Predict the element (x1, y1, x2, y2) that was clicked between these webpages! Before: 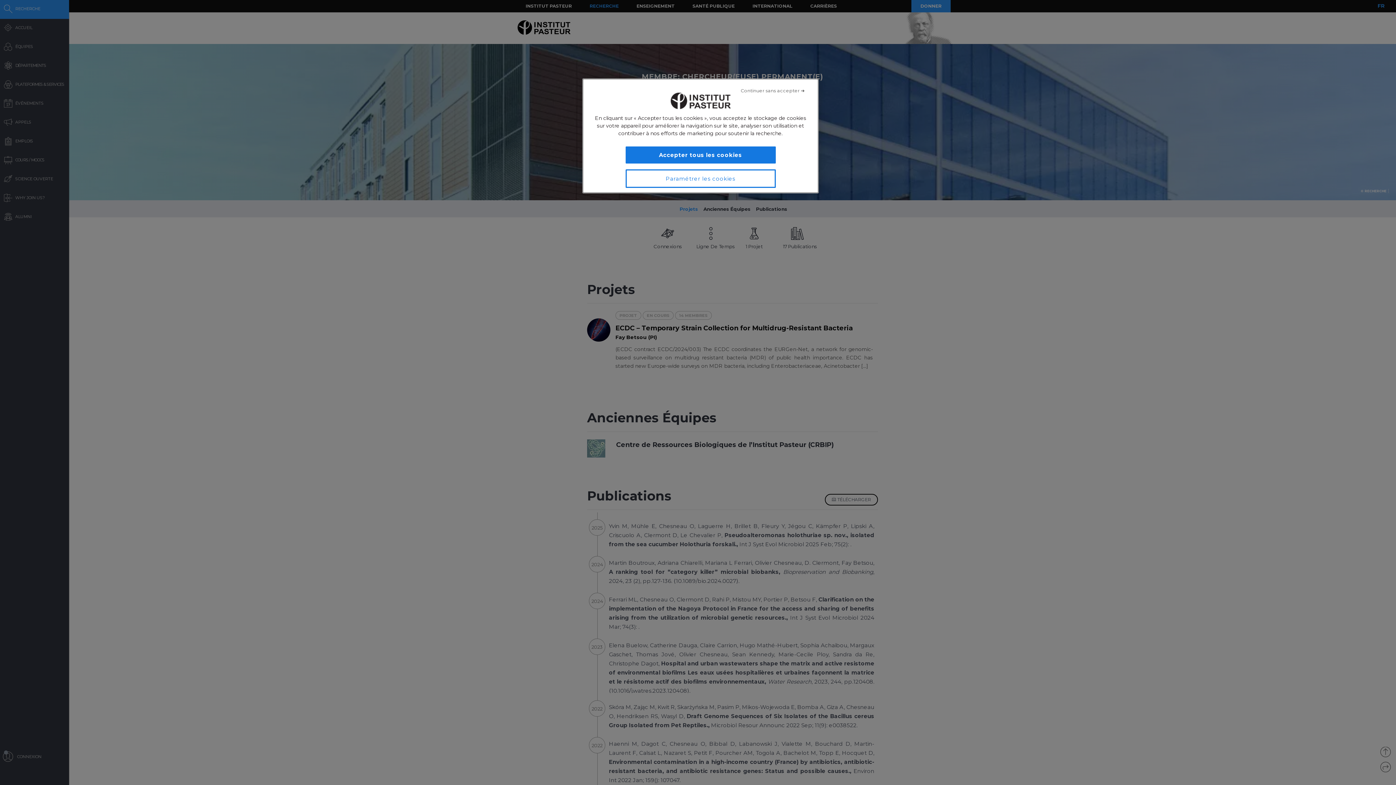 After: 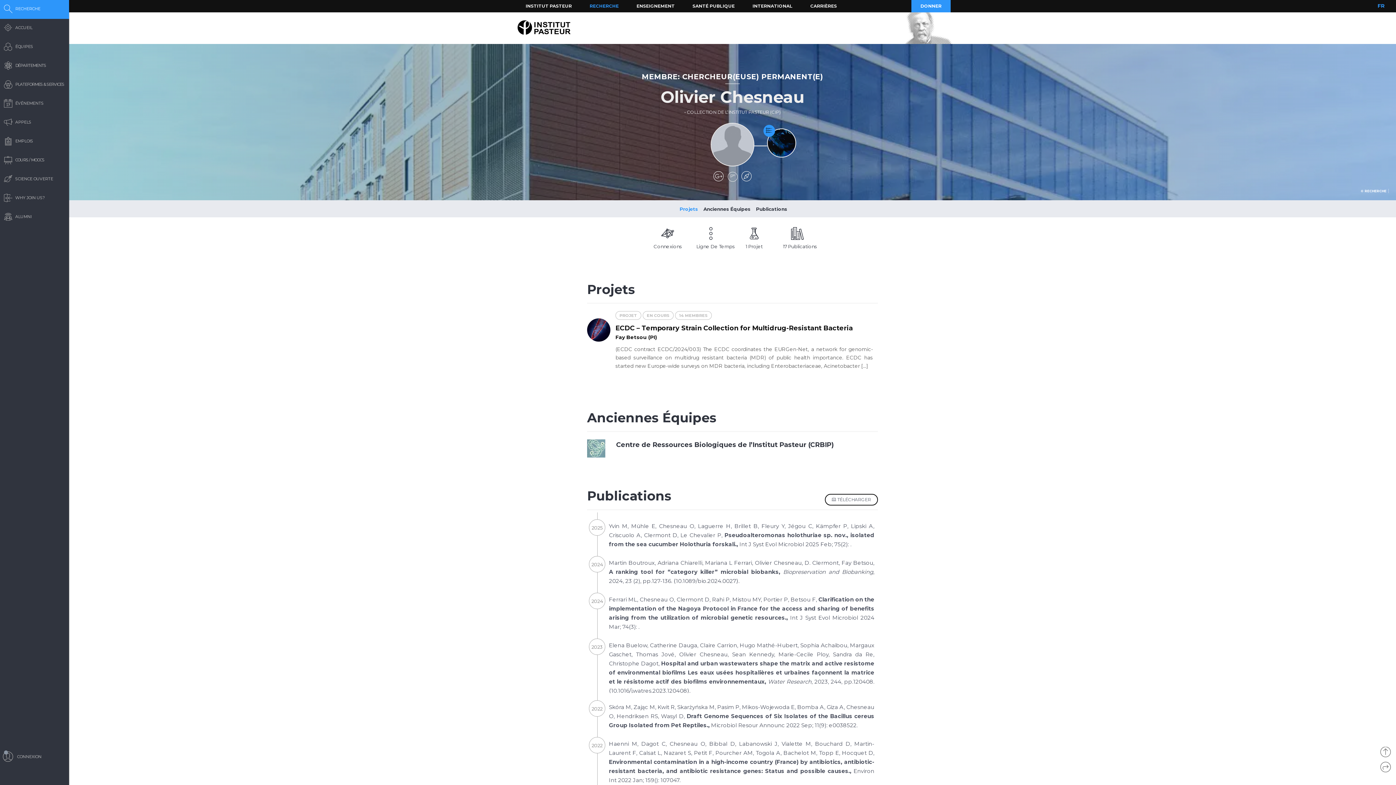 Action: bbox: (736, 82, 809, 98) label: Fermer